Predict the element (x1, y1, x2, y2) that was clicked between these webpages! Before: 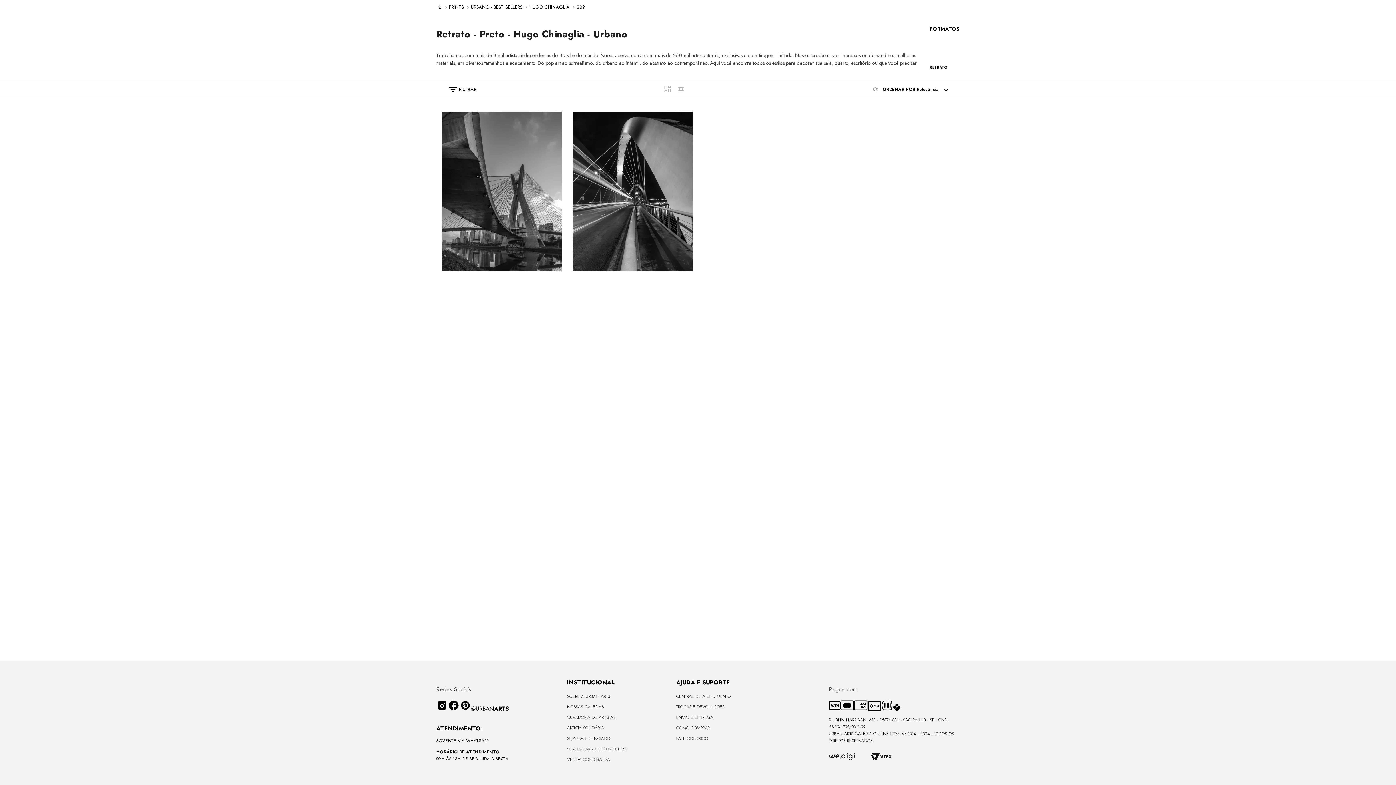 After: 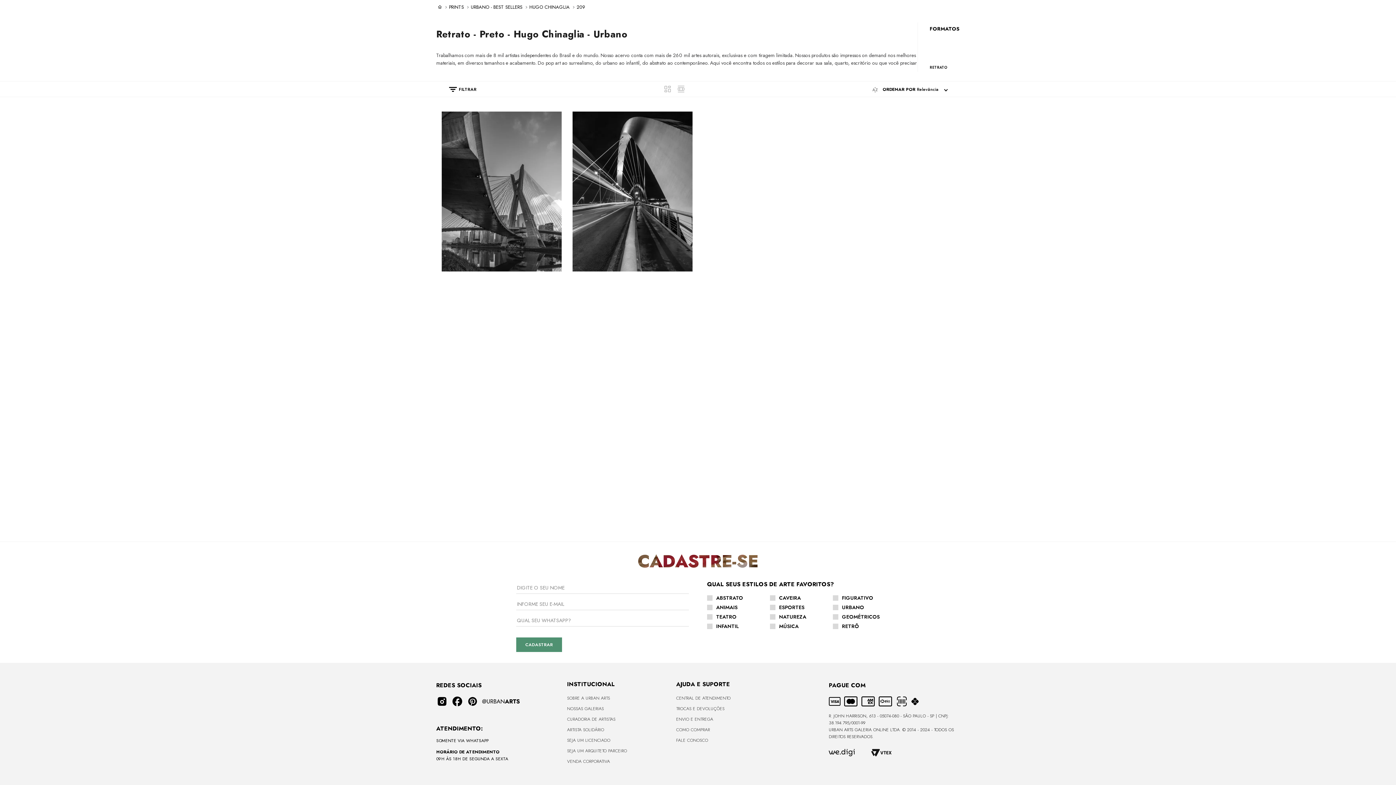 Action: bbox: (881, 706, 893, 713)